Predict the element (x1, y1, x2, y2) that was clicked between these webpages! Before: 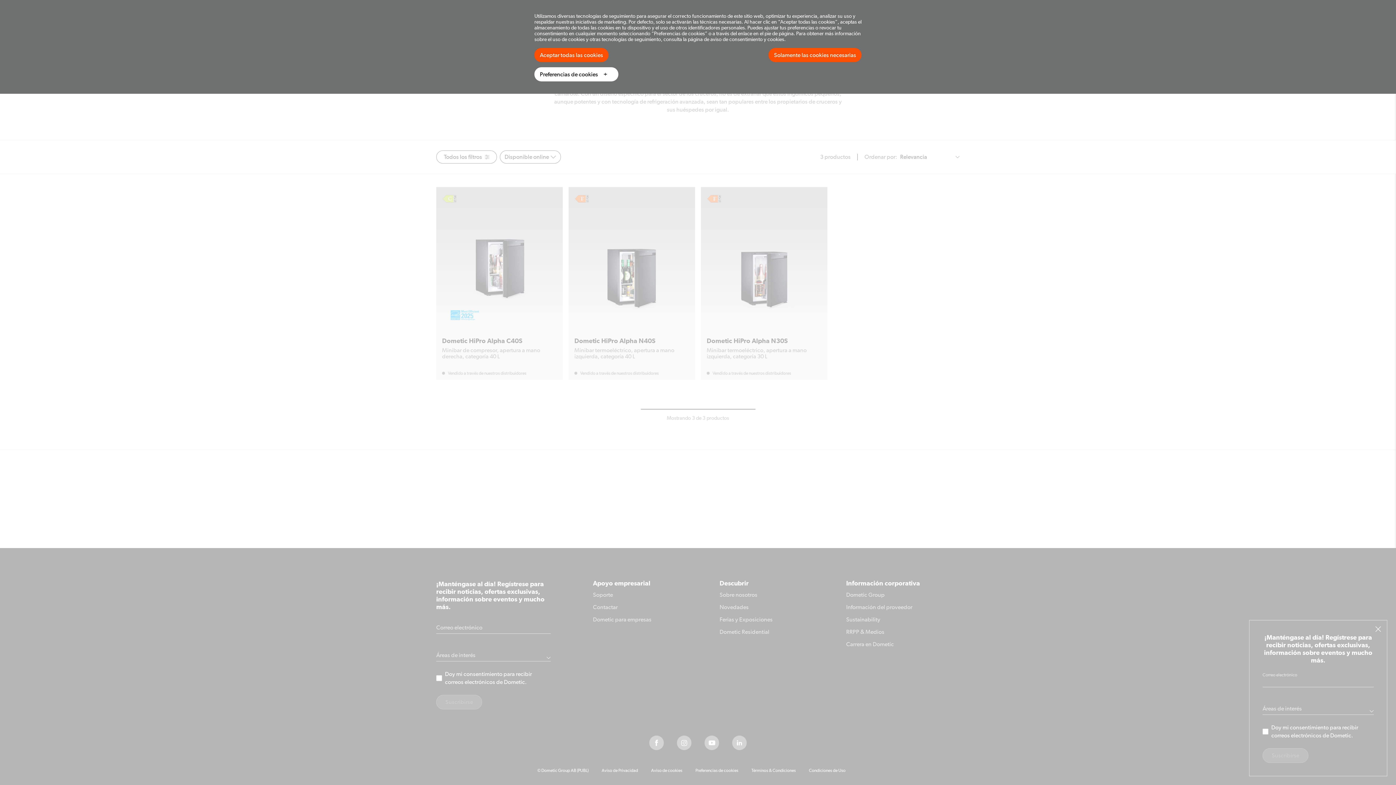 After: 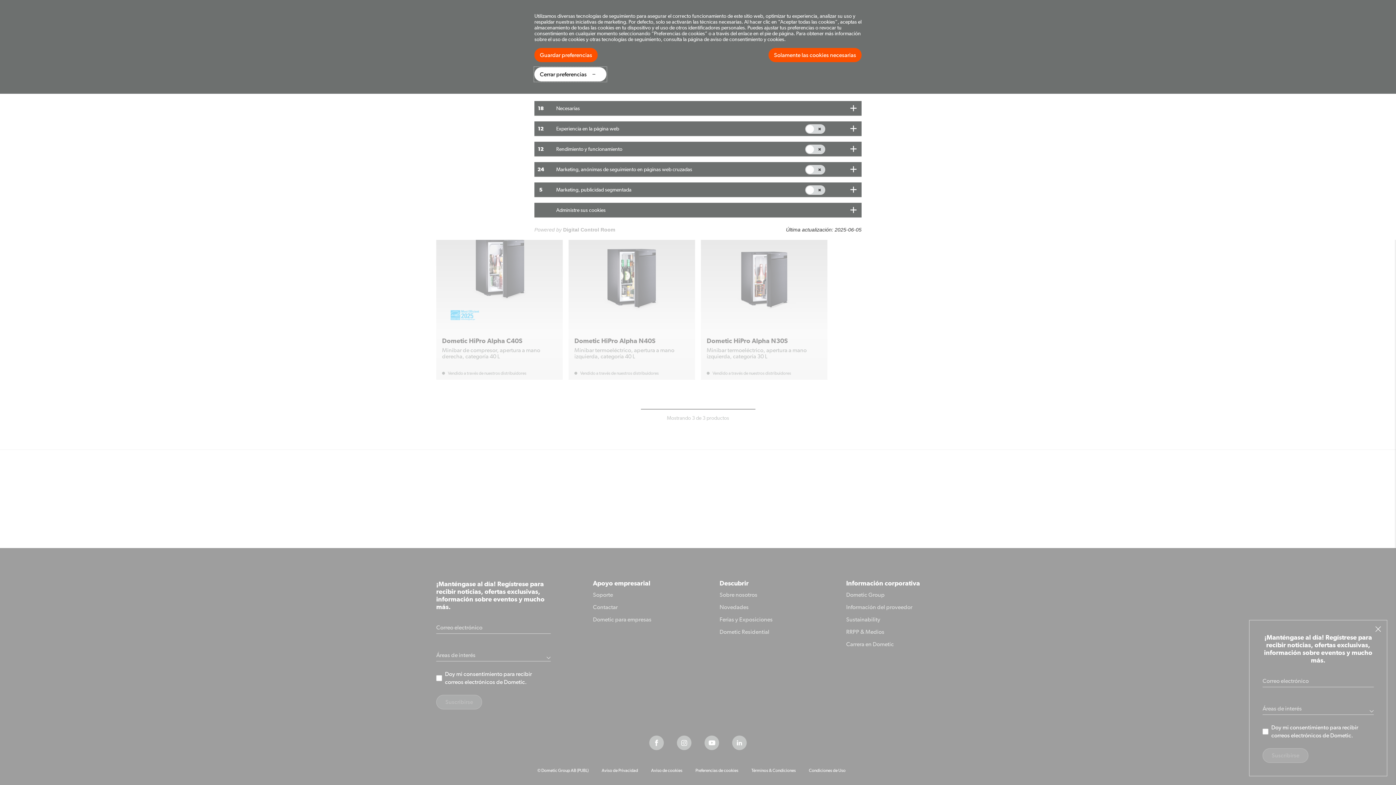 Action: bbox: (534, 67, 618, 81) label: Preferencias de cookies